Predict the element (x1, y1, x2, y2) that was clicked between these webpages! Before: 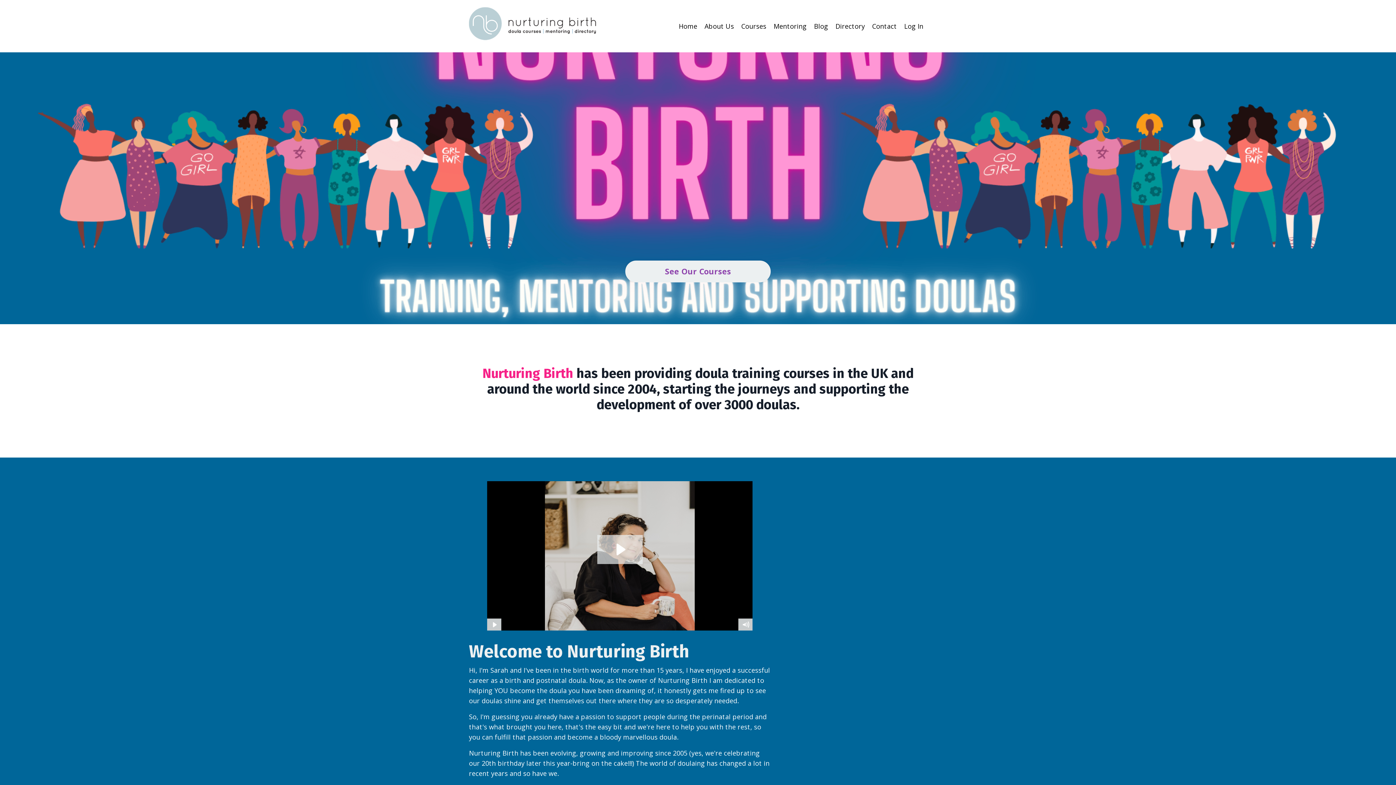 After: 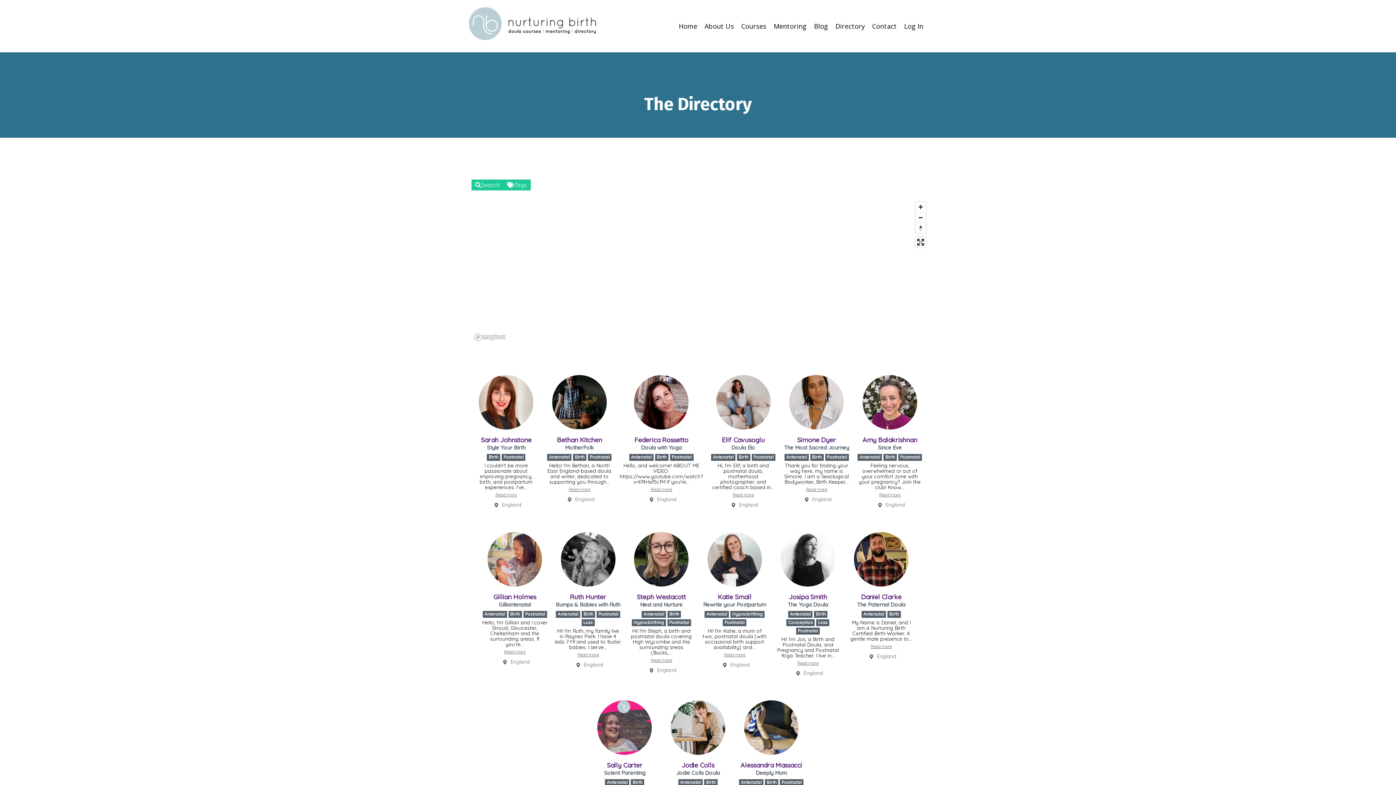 Action: bbox: (835, 21, 865, 31) label: Directory